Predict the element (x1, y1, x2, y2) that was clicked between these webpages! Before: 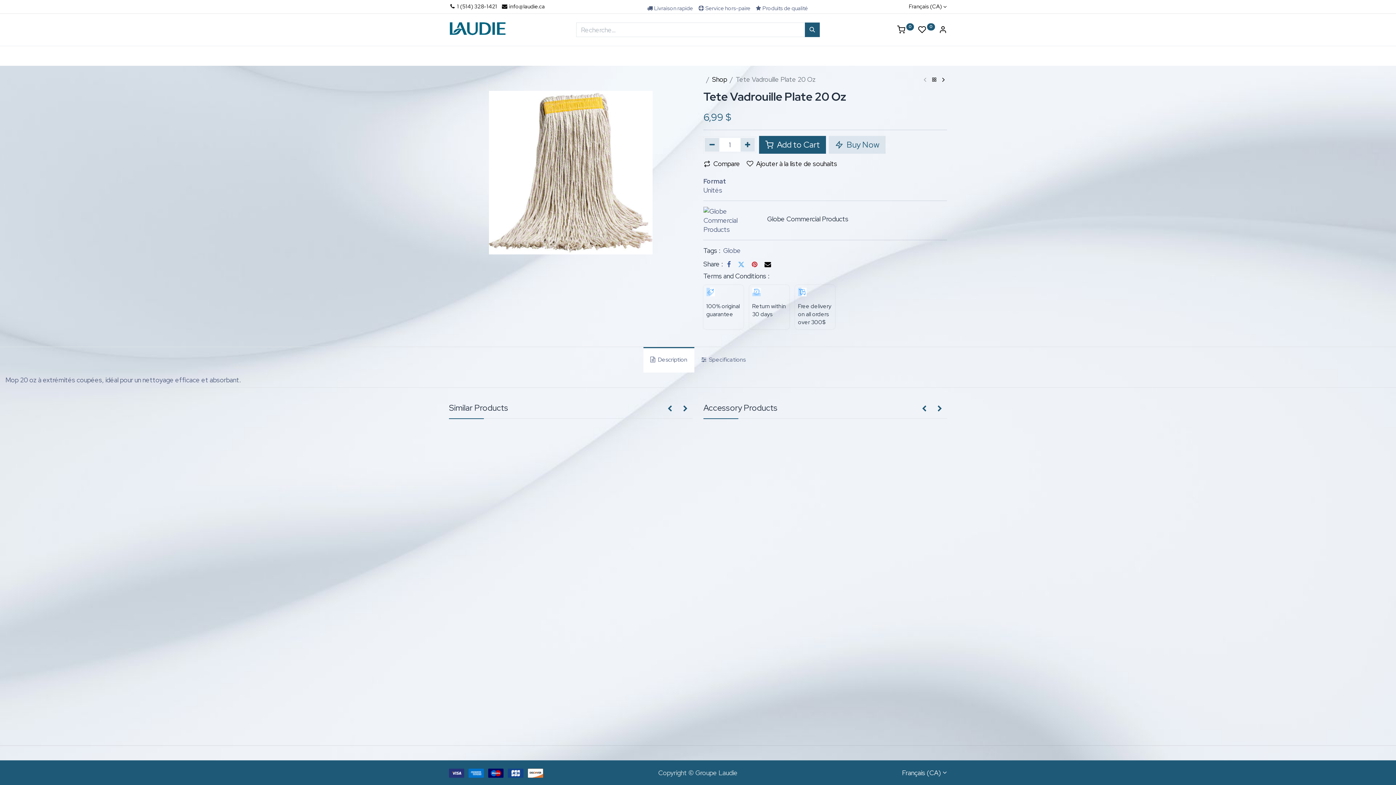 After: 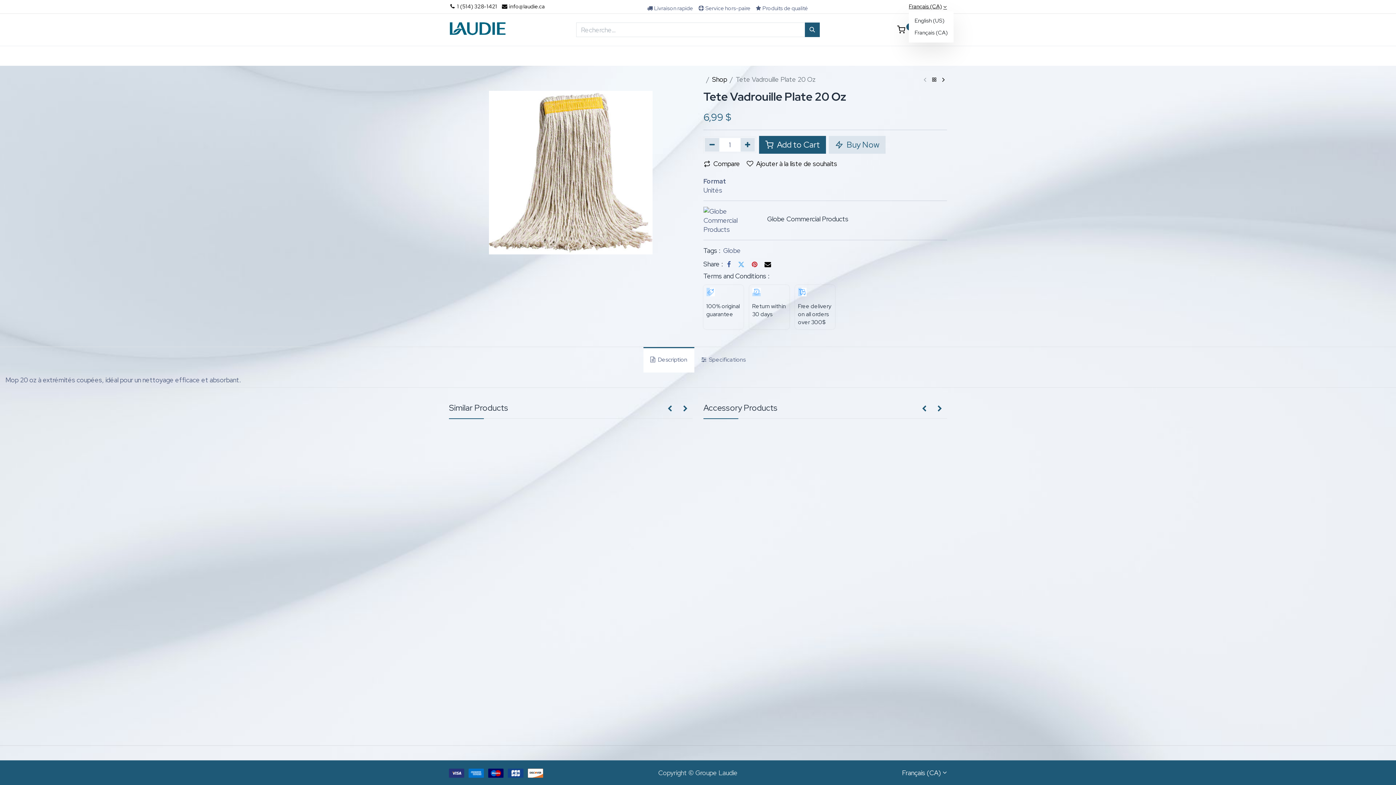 Action: bbox: (909, 2, 947, 10) label: Français (CA)